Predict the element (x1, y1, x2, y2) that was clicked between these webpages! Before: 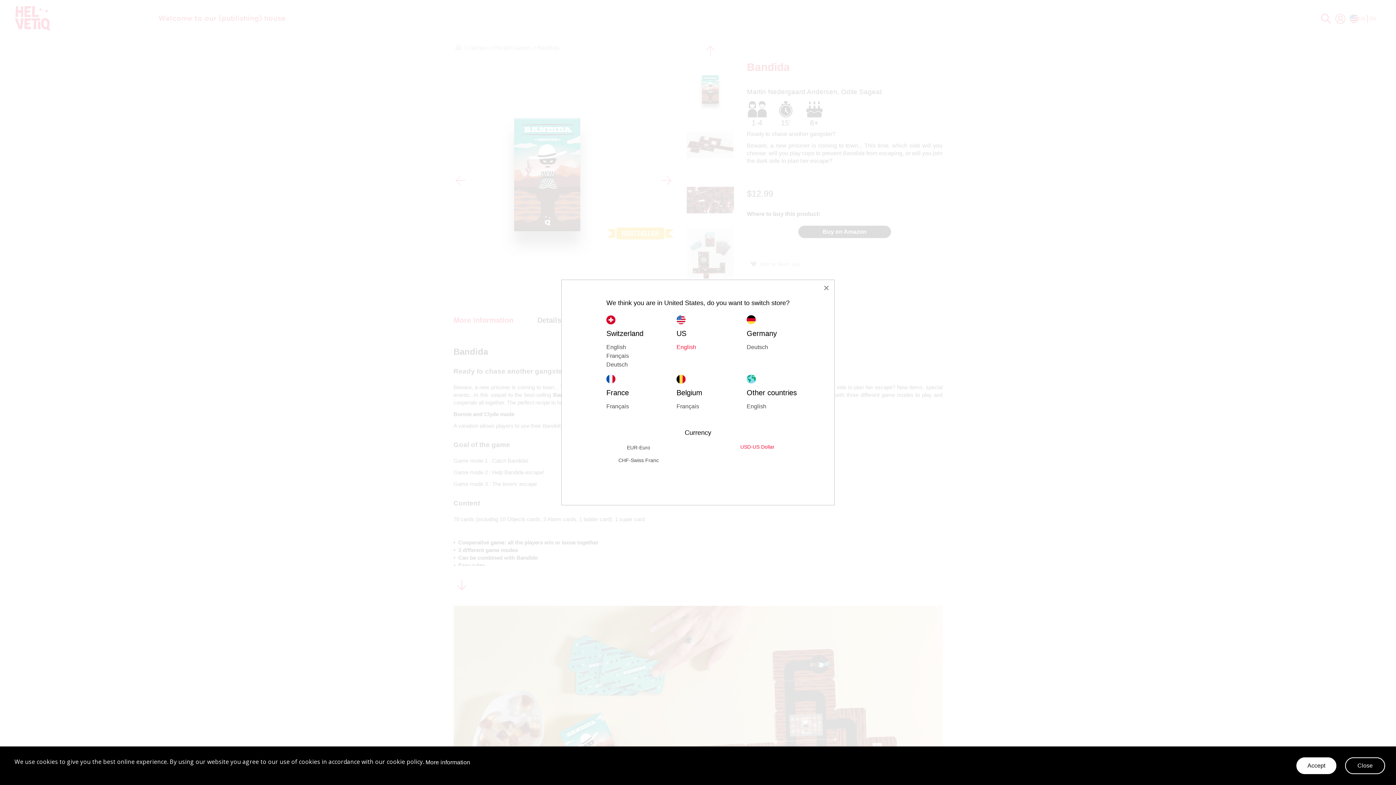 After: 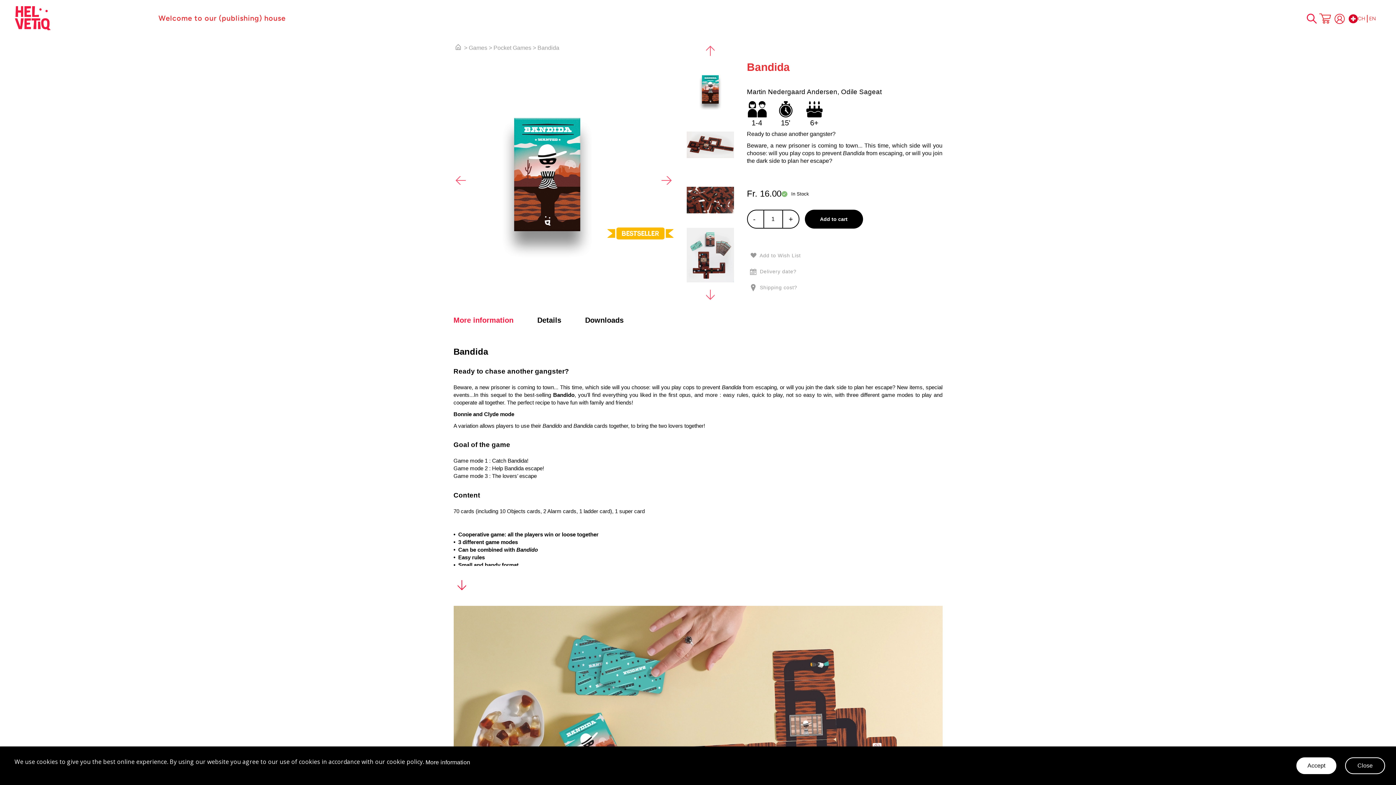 Action: label: English bbox: (606, 343, 676, 351)